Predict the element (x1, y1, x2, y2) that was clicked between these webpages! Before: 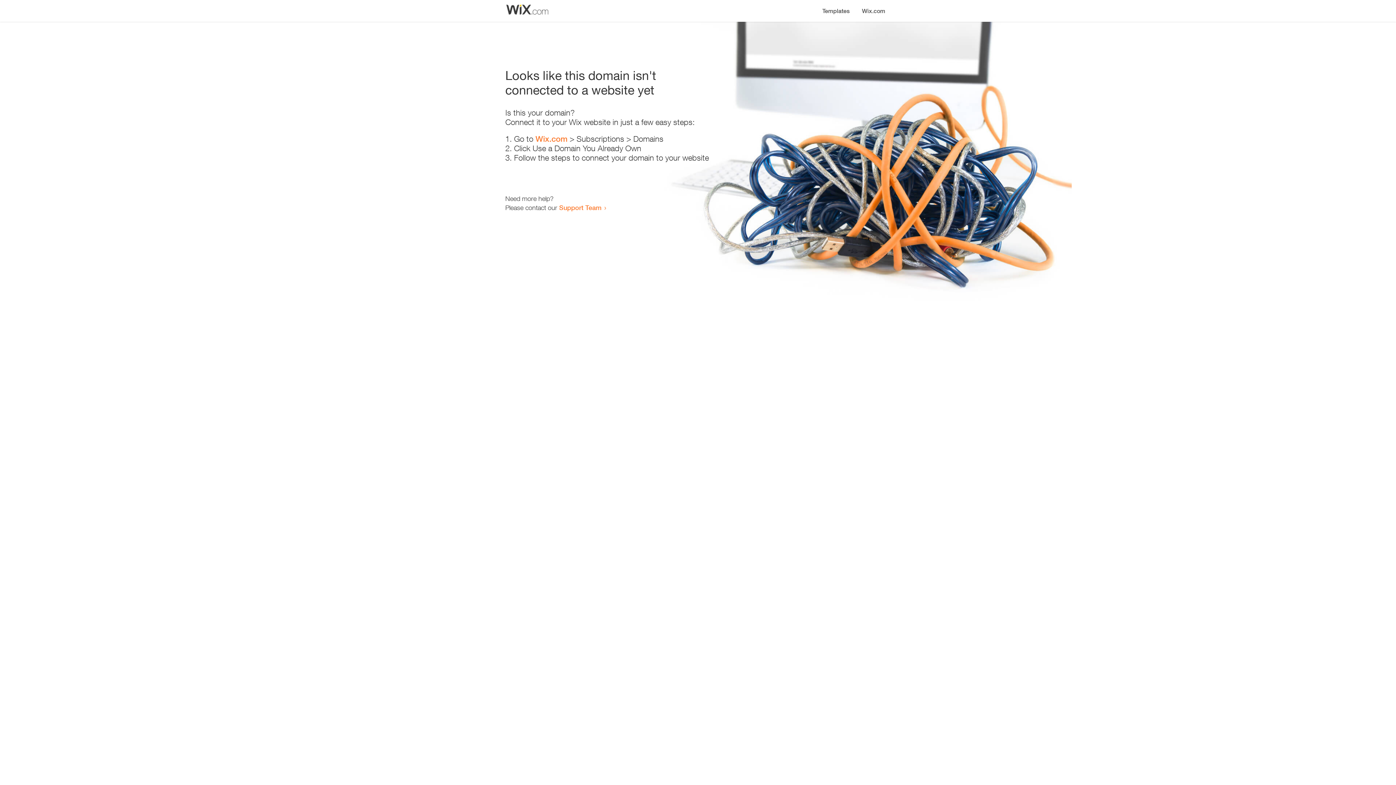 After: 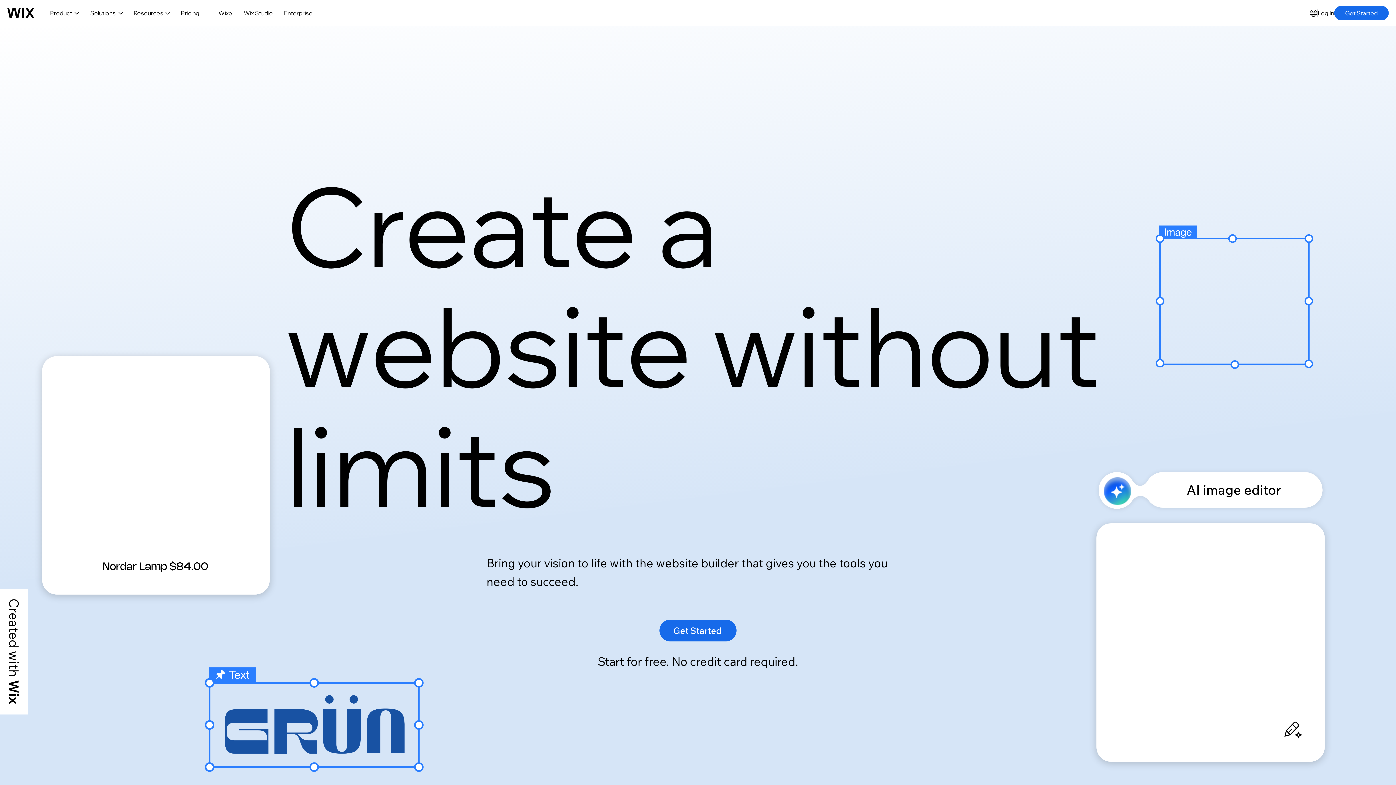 Action: label: Wix.com bbox: (535, 134, 567, 143)